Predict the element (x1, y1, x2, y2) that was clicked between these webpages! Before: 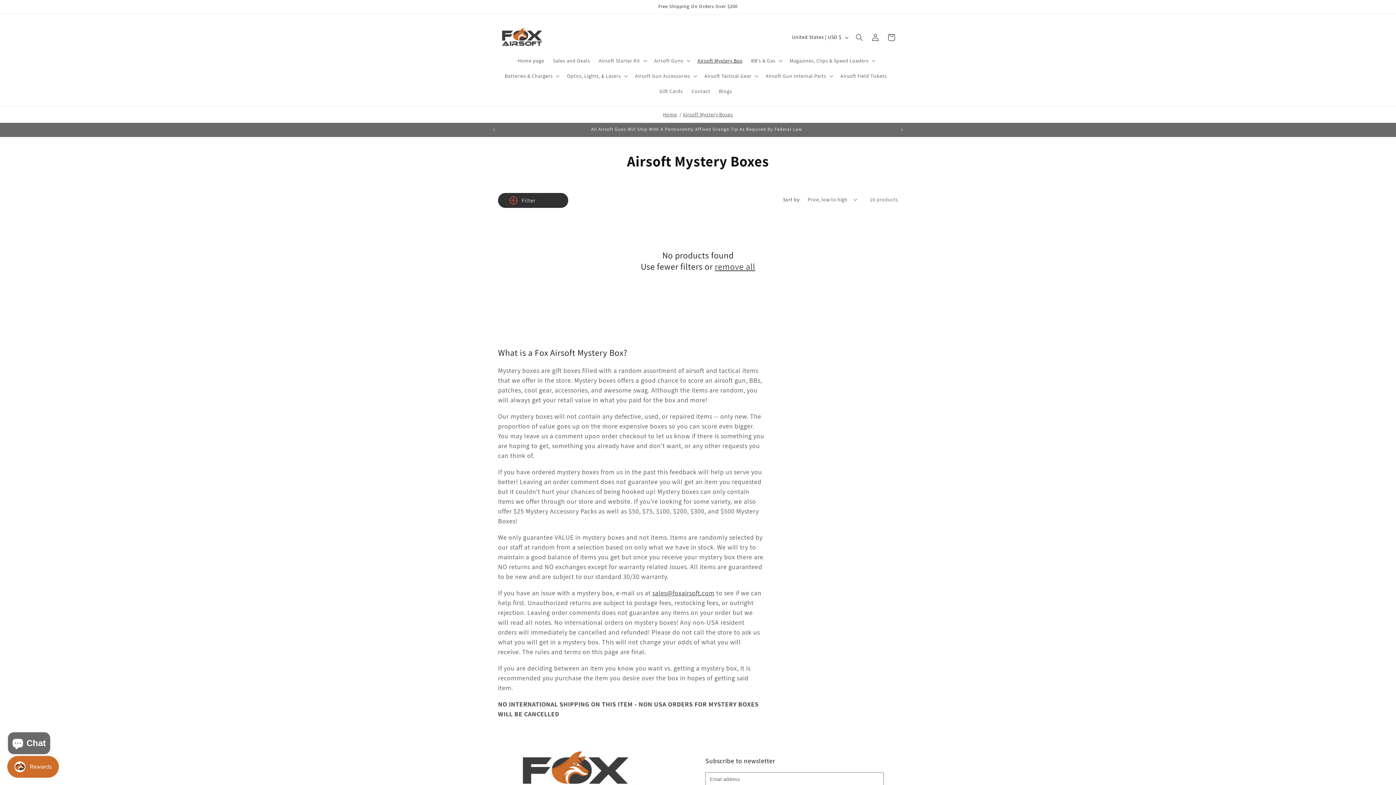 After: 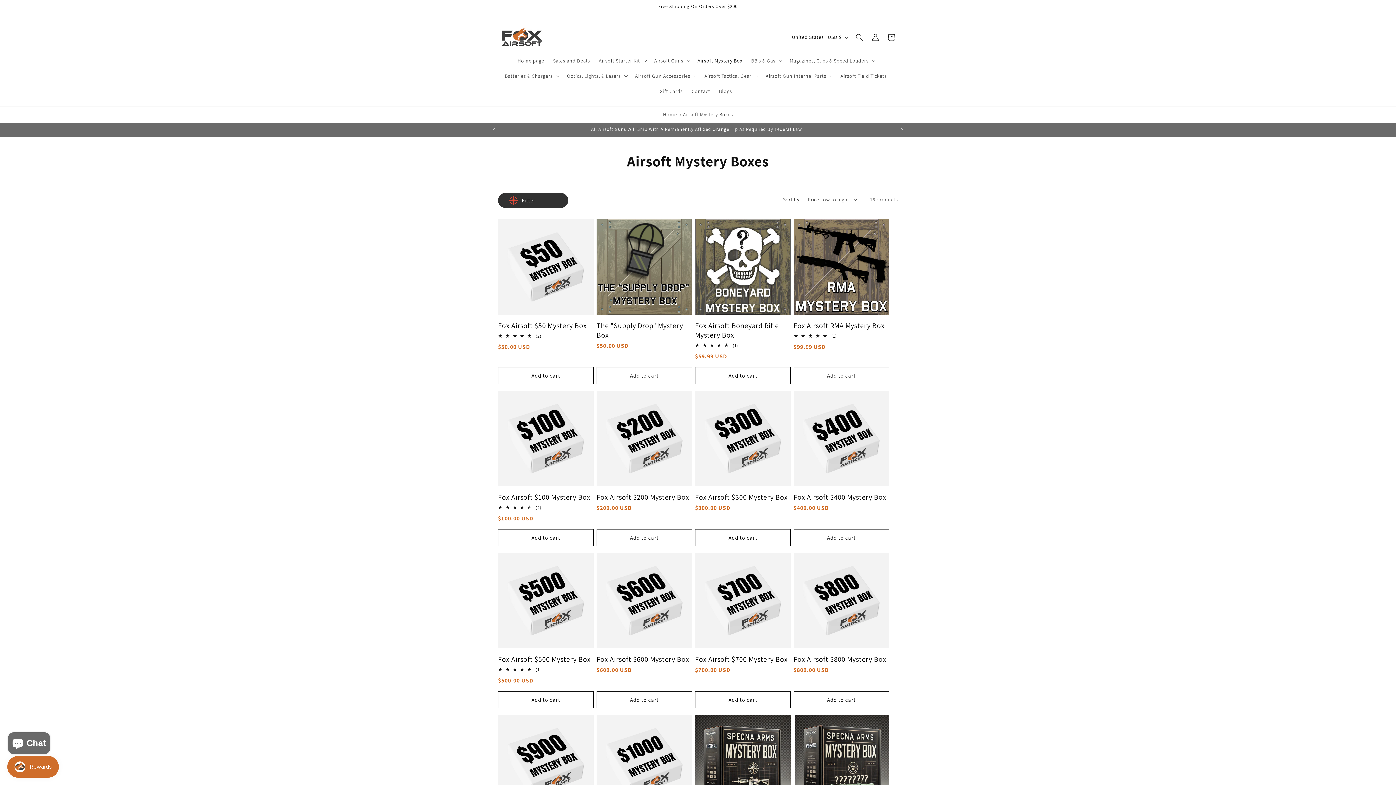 Action: bbox: (693, 53, 746, 68) label: Airsoft Mystery Box